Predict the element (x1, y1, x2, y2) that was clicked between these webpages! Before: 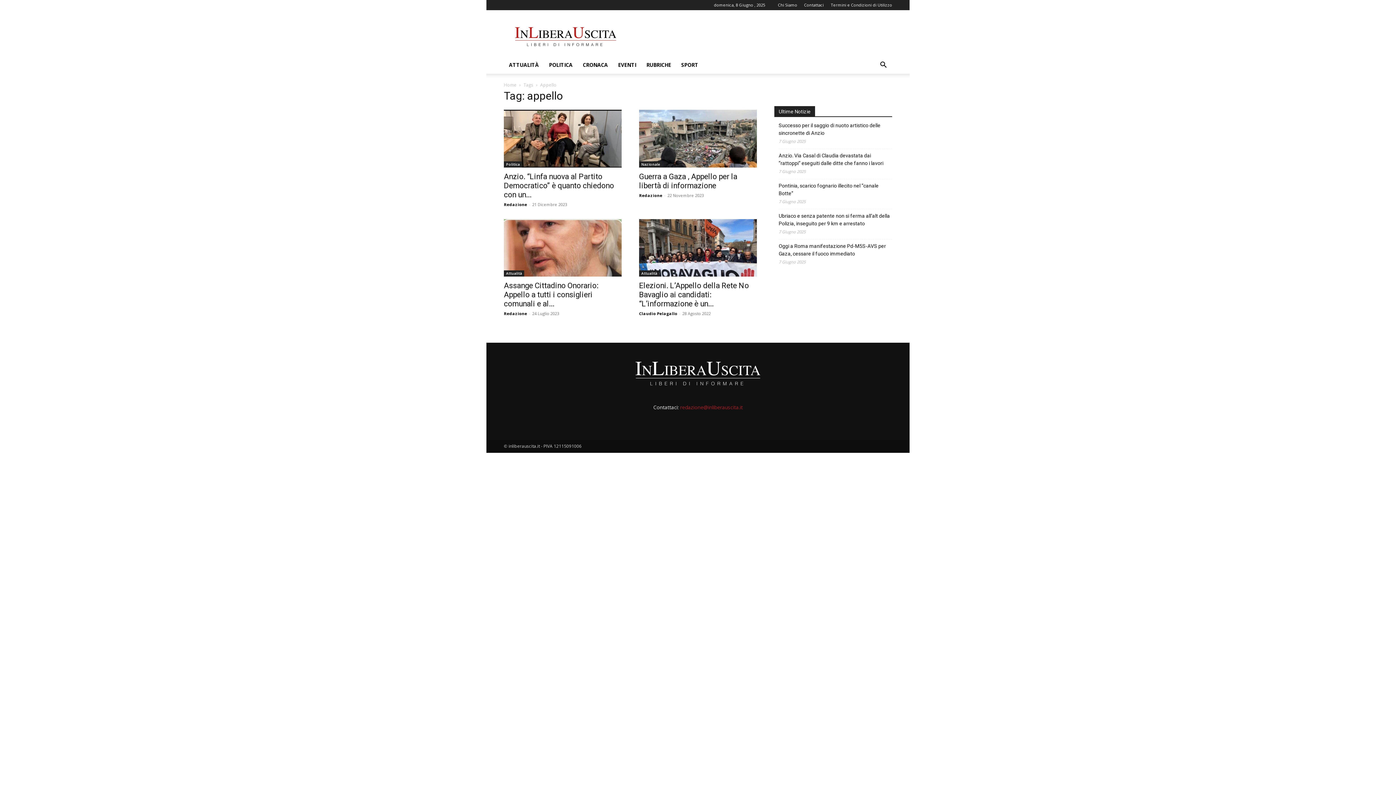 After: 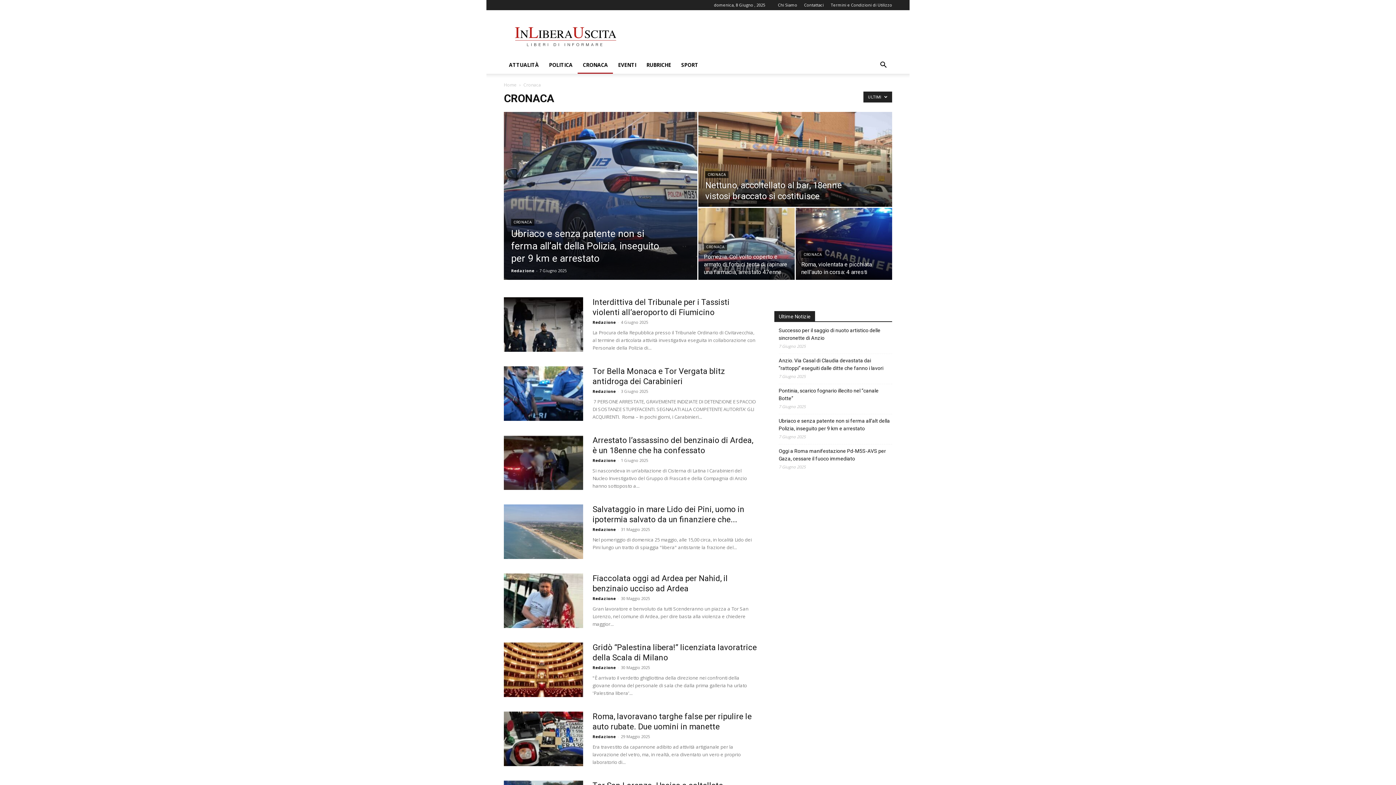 Action: label: CRONACA bbox: (577, 56, 613, 73)